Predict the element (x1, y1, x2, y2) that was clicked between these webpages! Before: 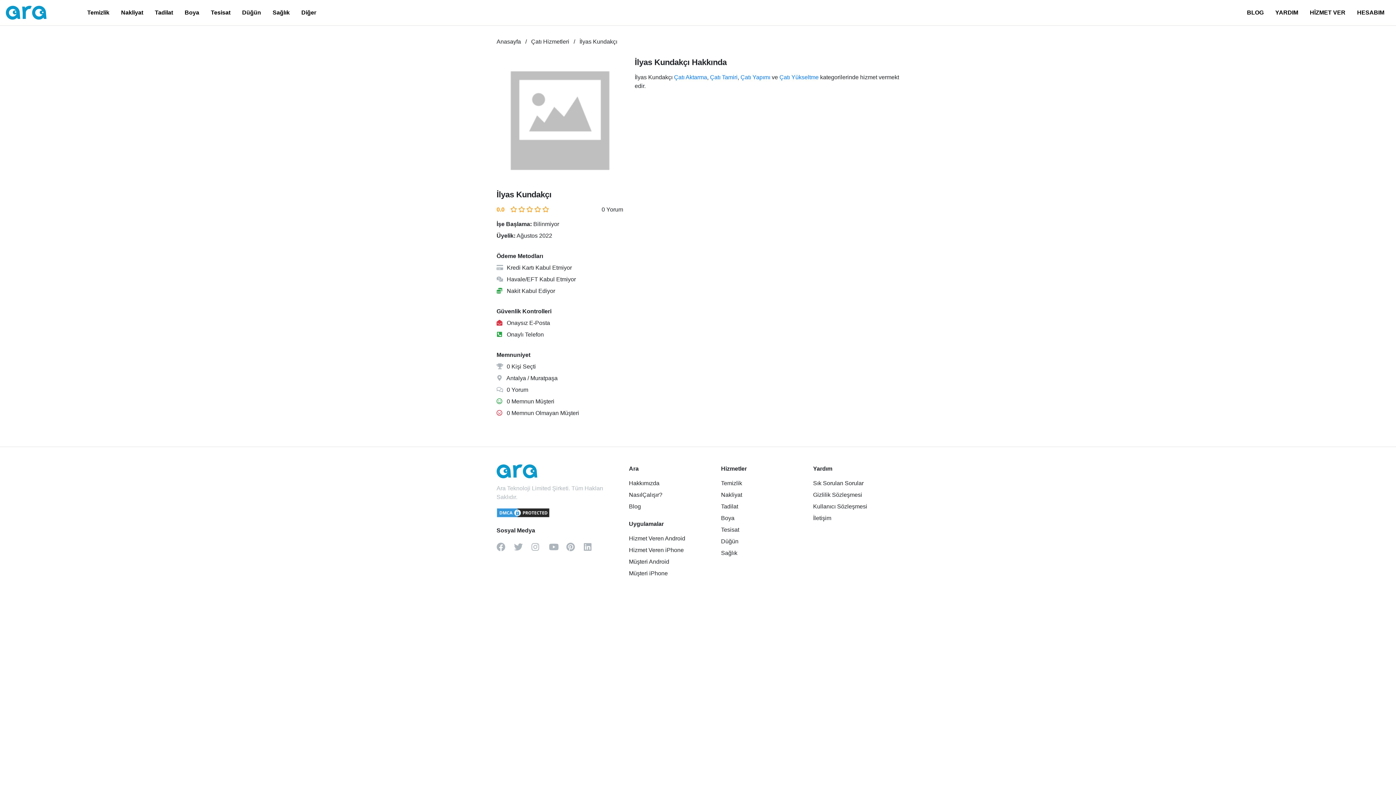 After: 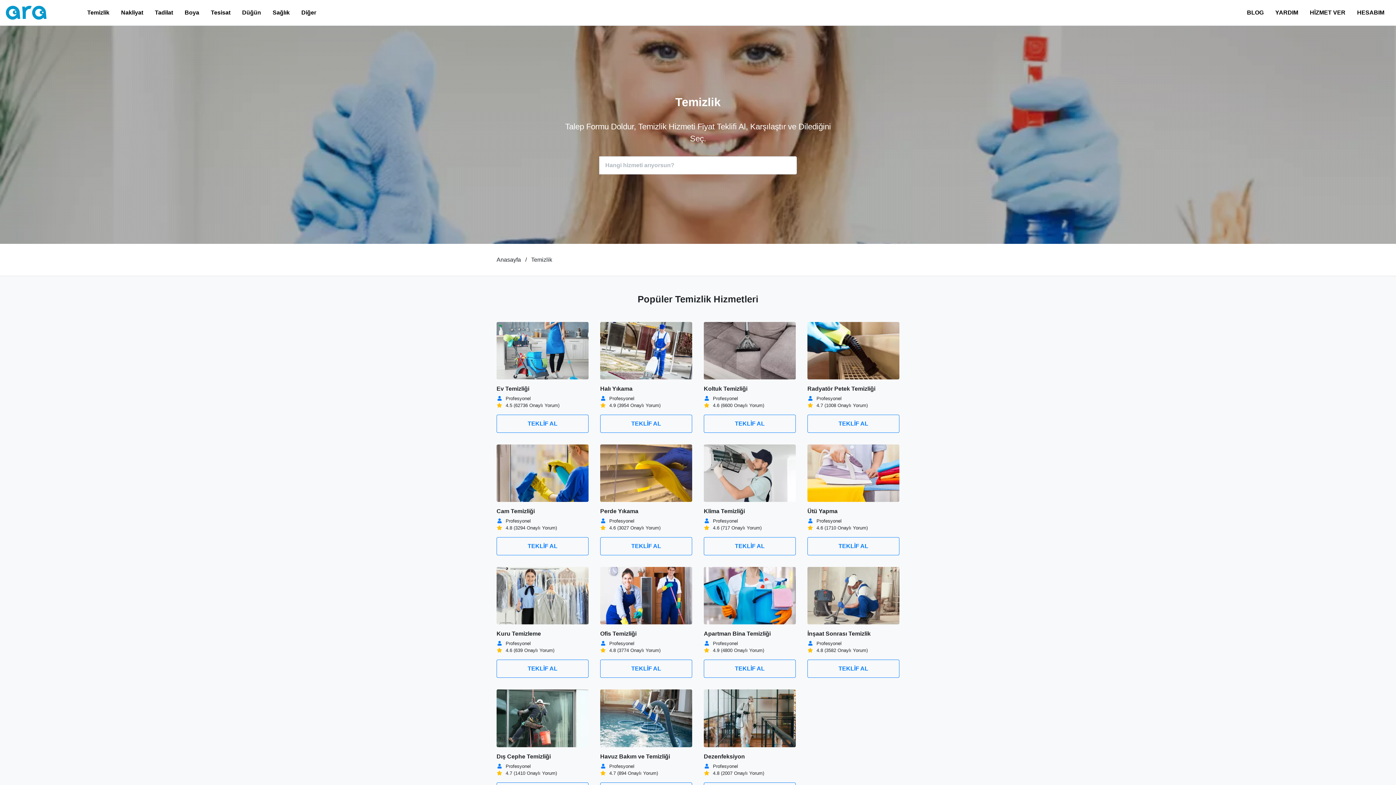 Action: bbox: (81, 0, 115, 25) label: Temizlik